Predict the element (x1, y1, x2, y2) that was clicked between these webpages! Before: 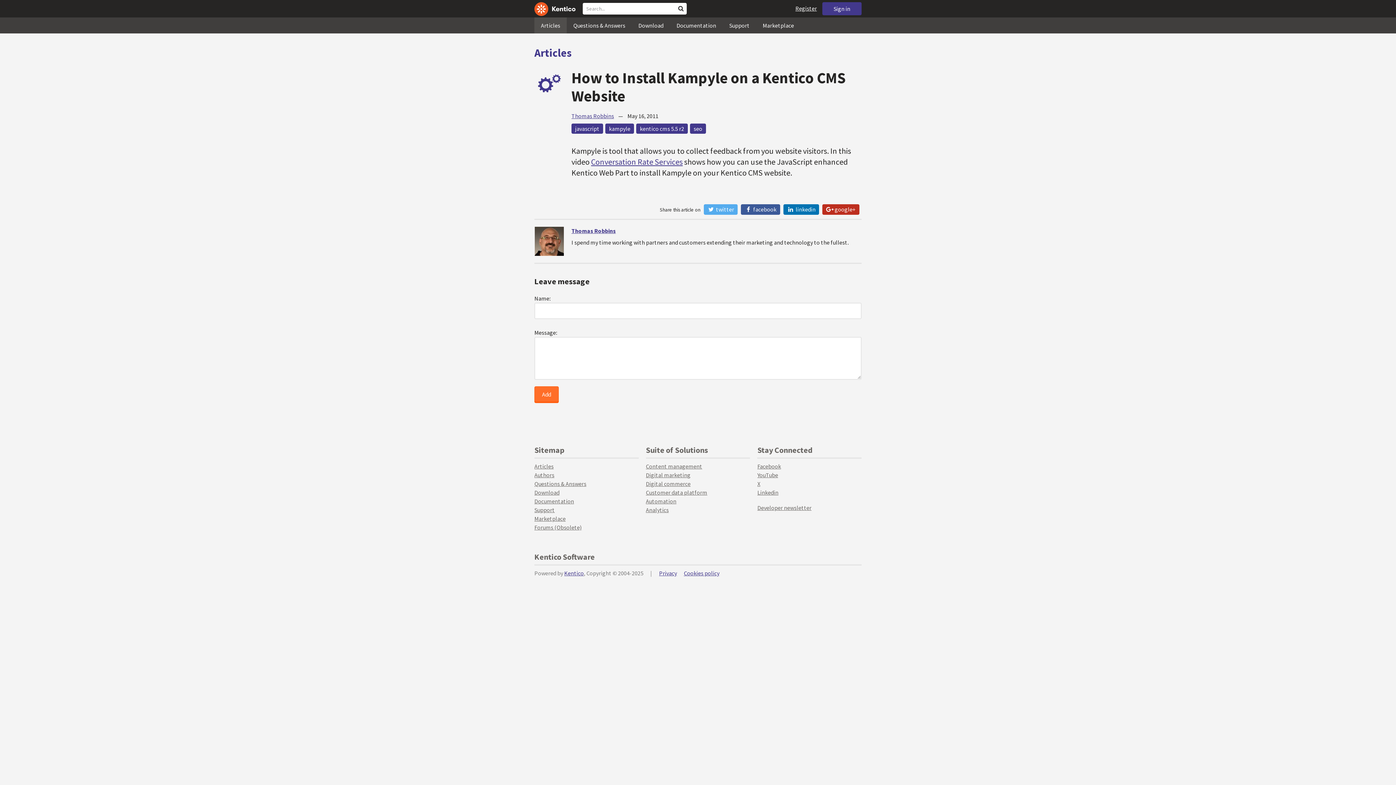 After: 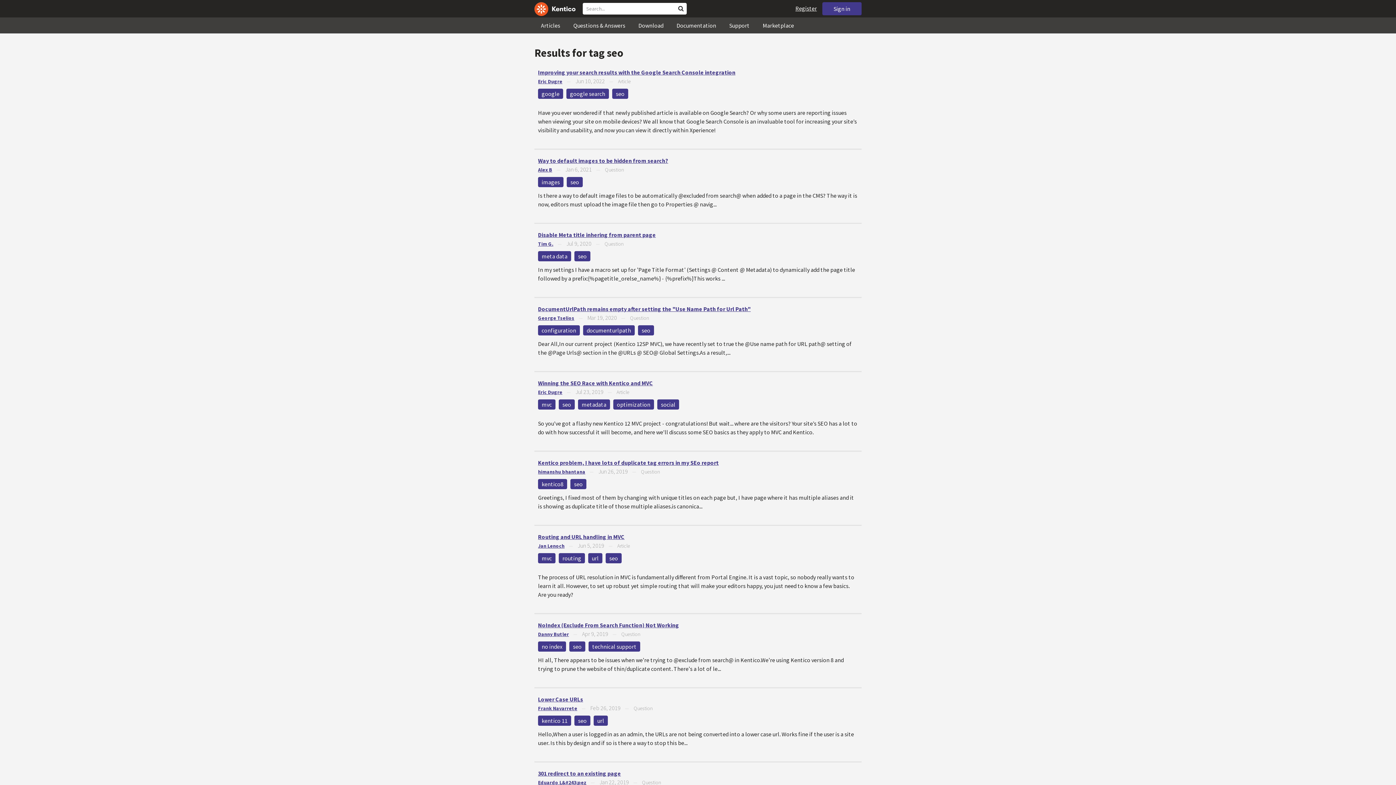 Action: bbox: (690, 123, 706, 133) label: seo